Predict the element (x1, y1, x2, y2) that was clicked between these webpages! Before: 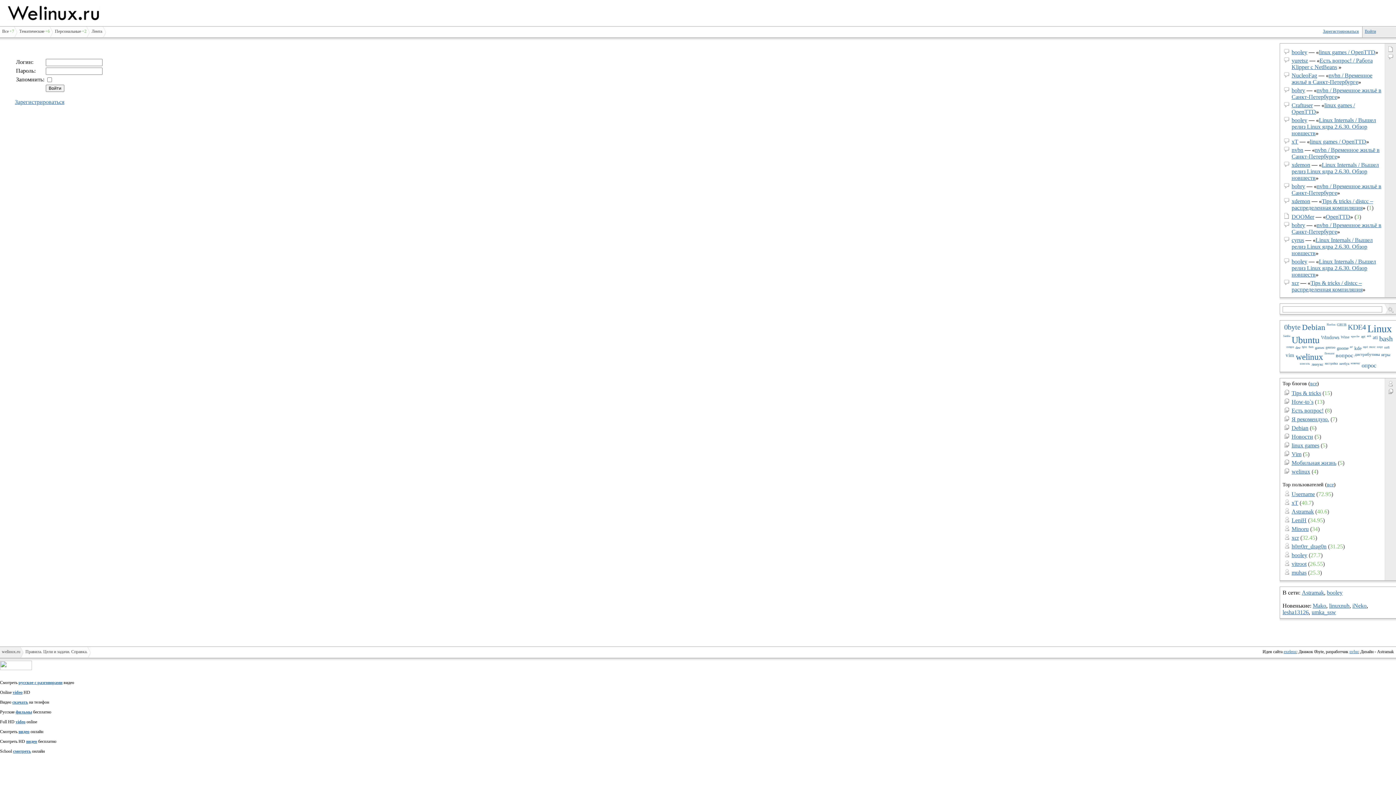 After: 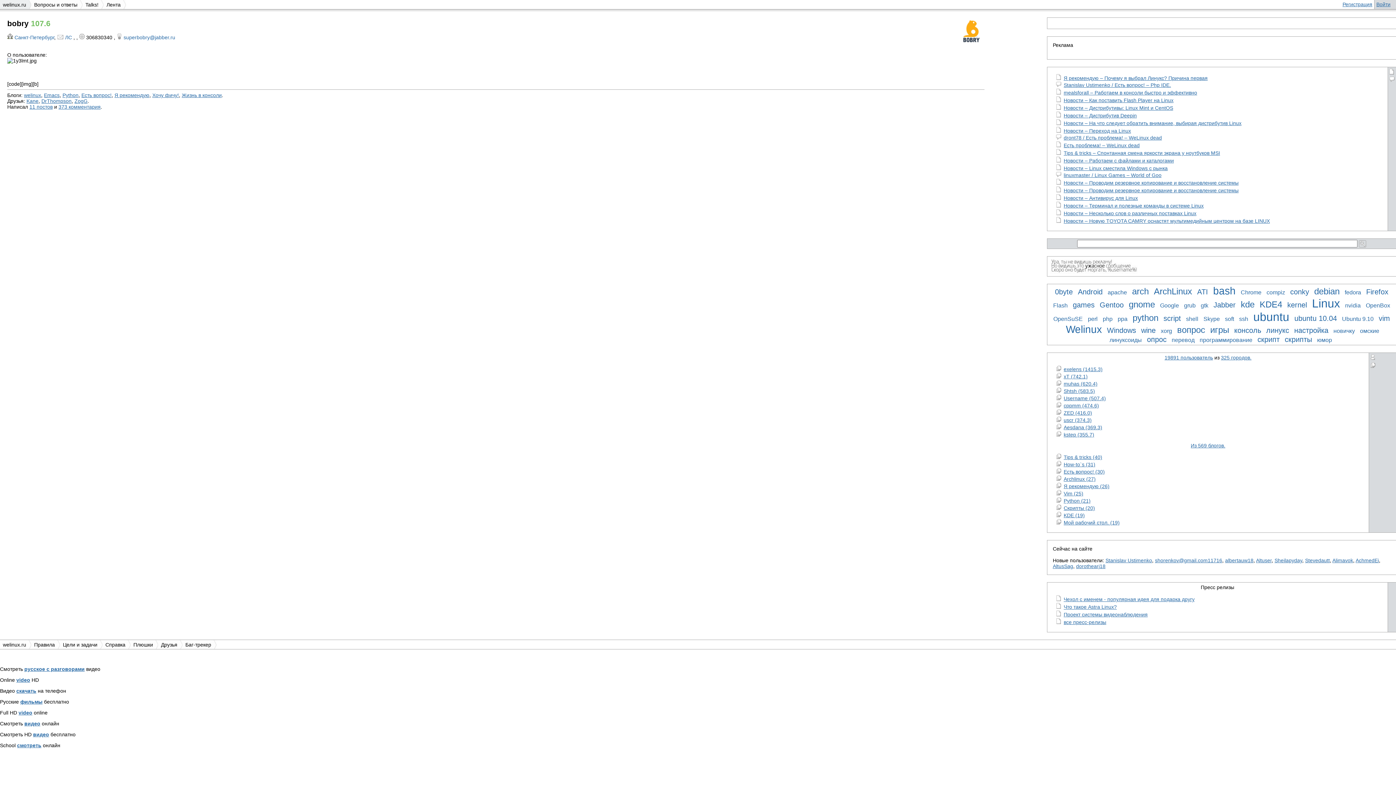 Action: label: bobry bbox: (1292, 87, 1305, 93)